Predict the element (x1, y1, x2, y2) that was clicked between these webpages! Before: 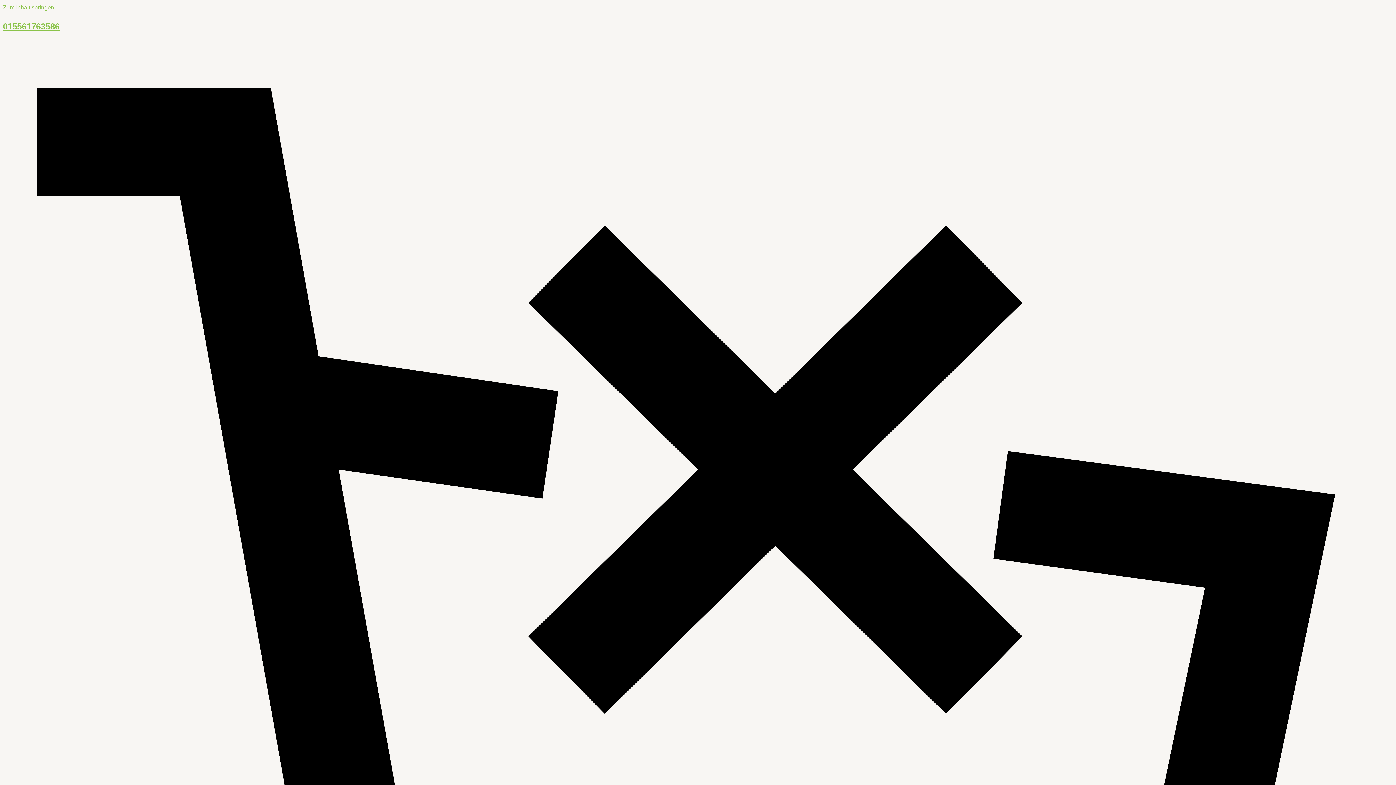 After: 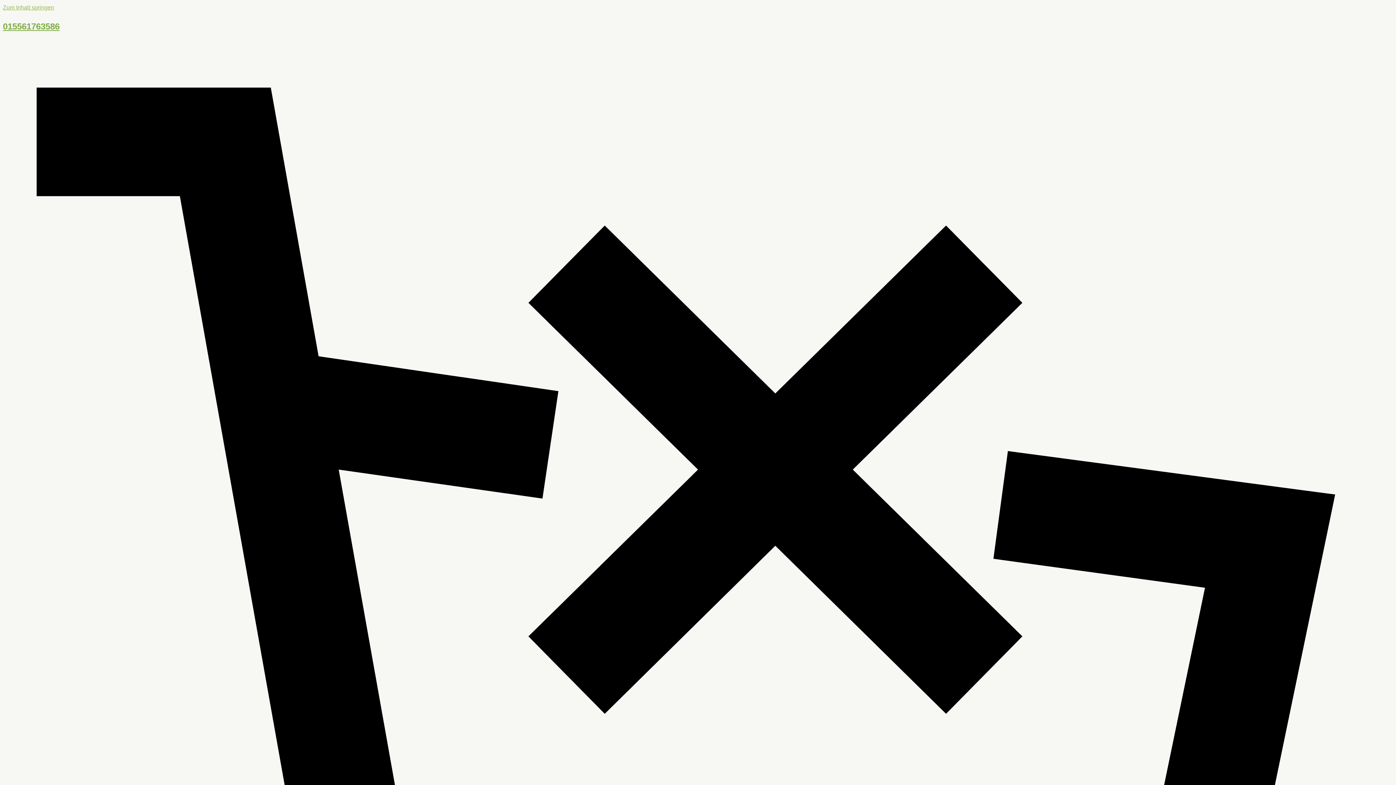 Action: label: 015561763586 bbox: (2, 21, 59, 31)